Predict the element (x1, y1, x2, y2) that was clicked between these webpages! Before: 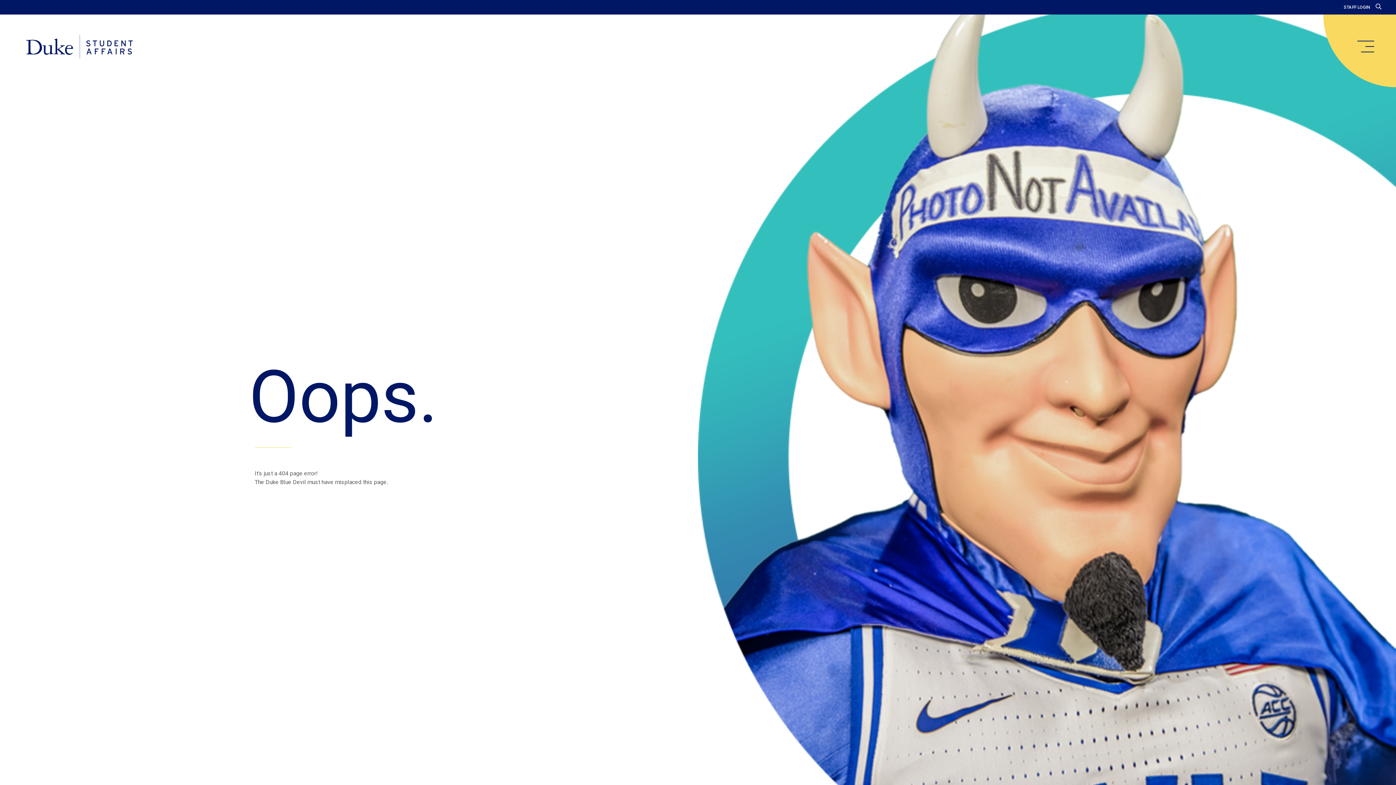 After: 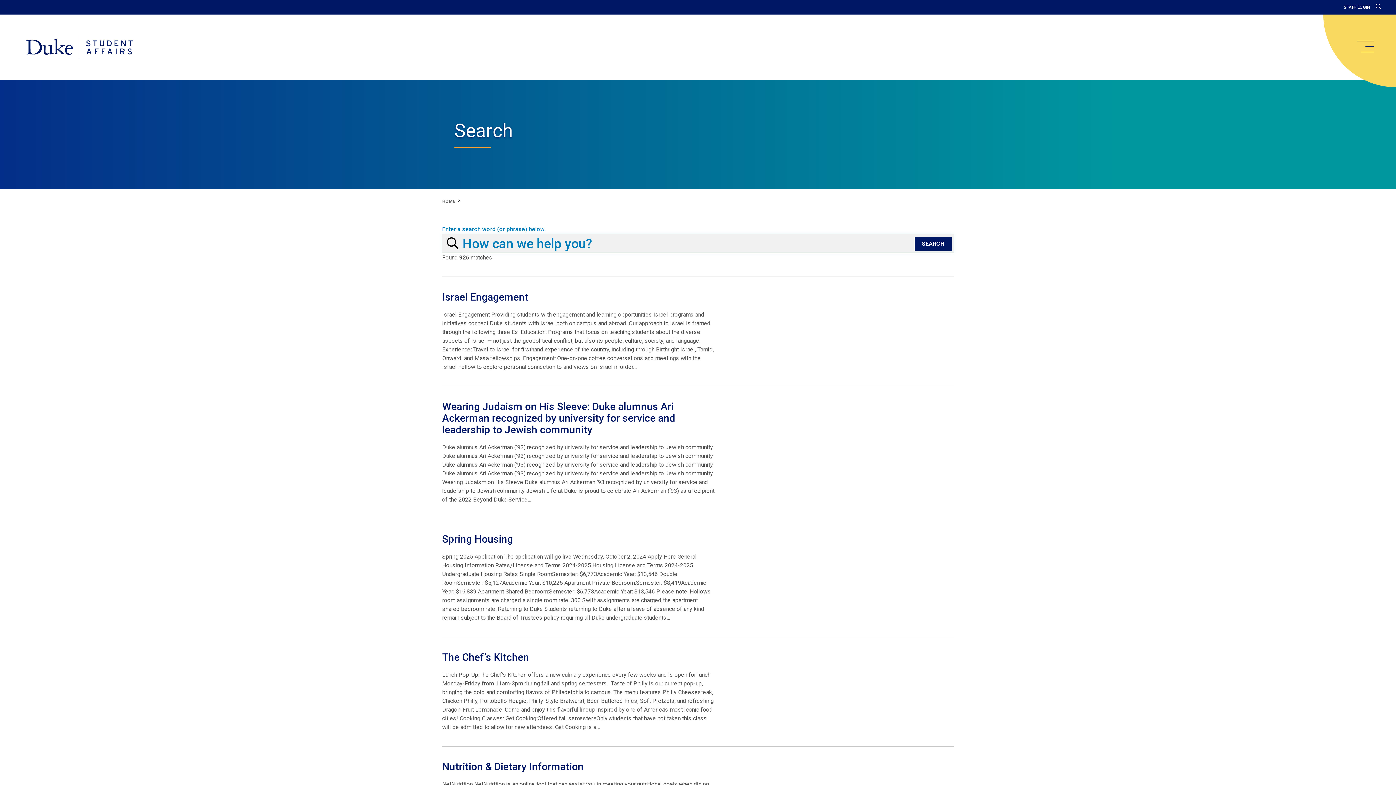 Action: bbox: (1376, 3, 1381, 10)